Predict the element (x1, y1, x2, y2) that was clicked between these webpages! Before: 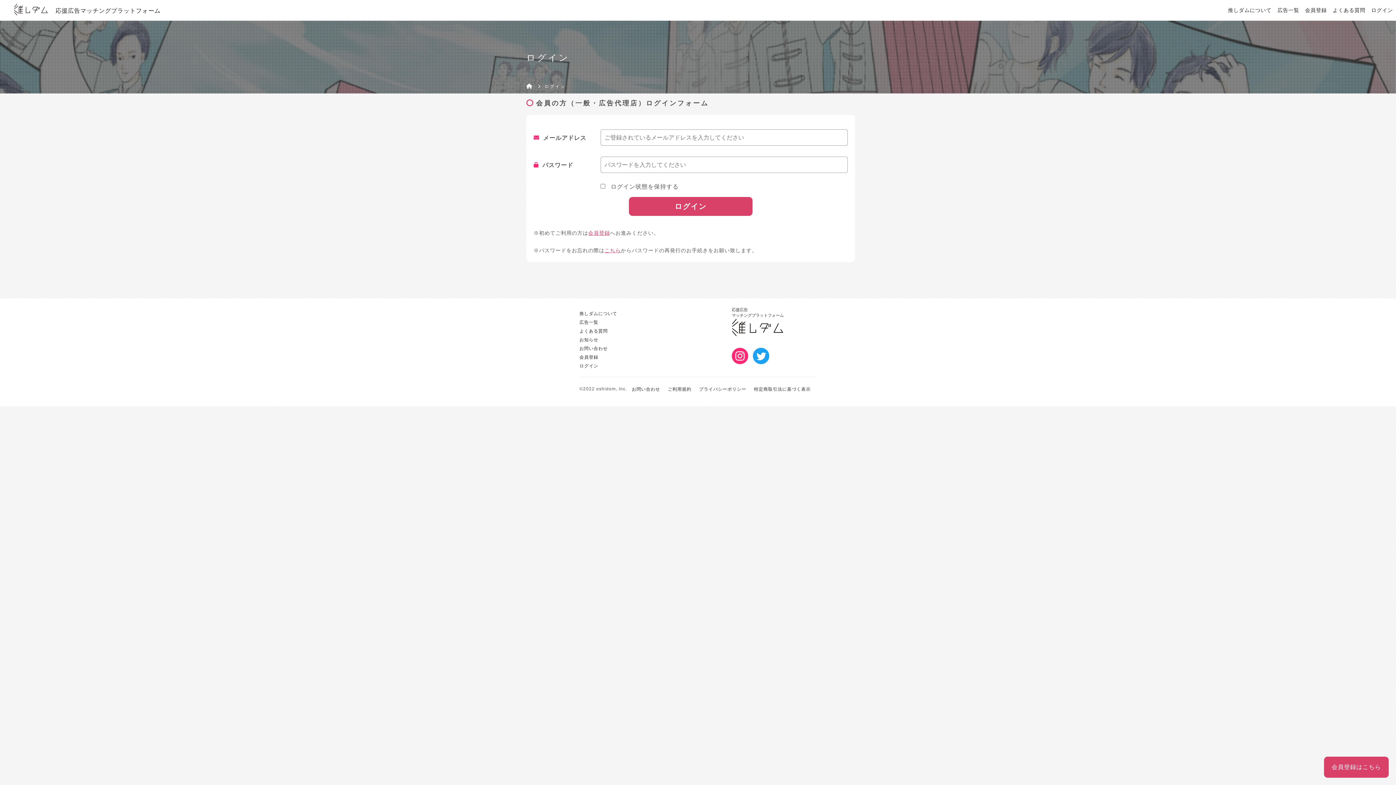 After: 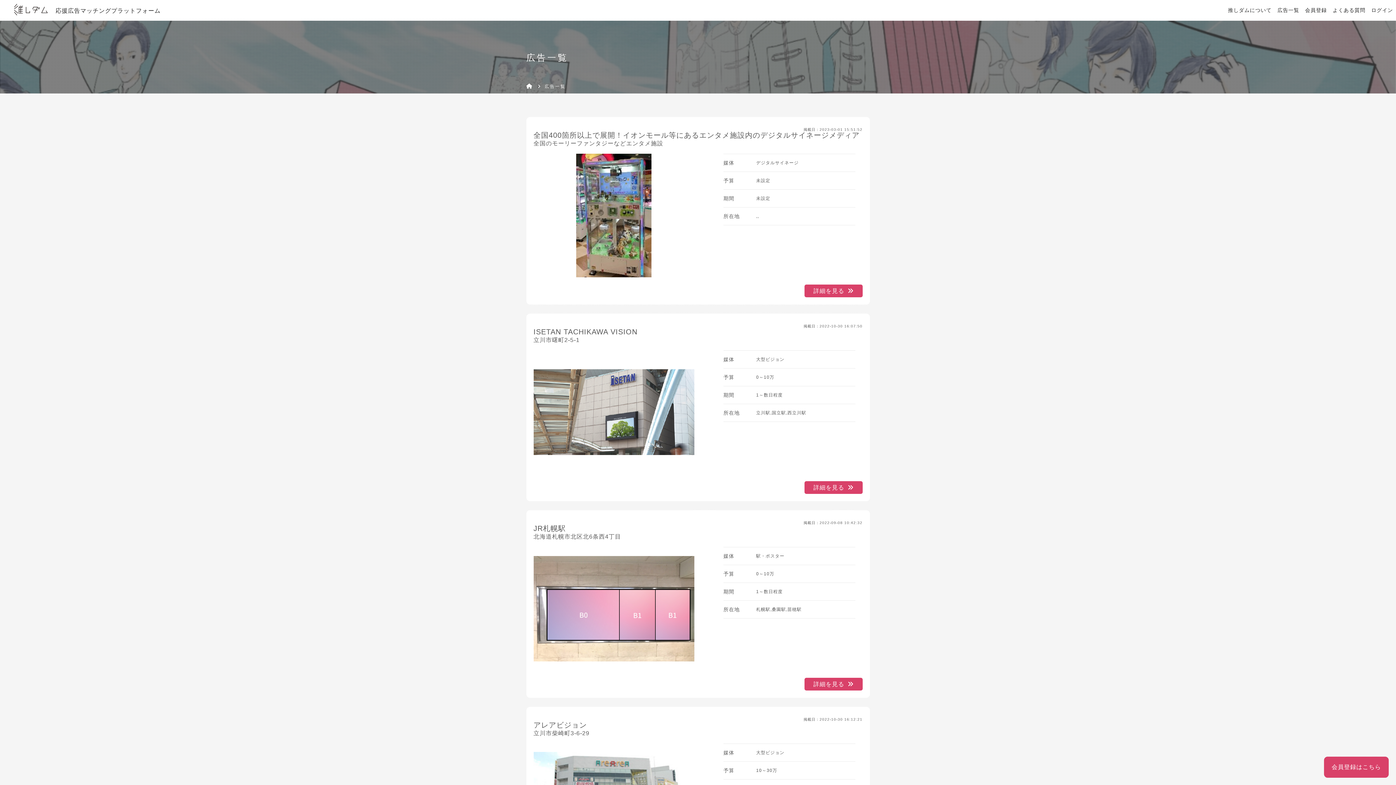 Action: label: 広告一覧 bbox: (1274, 5, 1302, 14)